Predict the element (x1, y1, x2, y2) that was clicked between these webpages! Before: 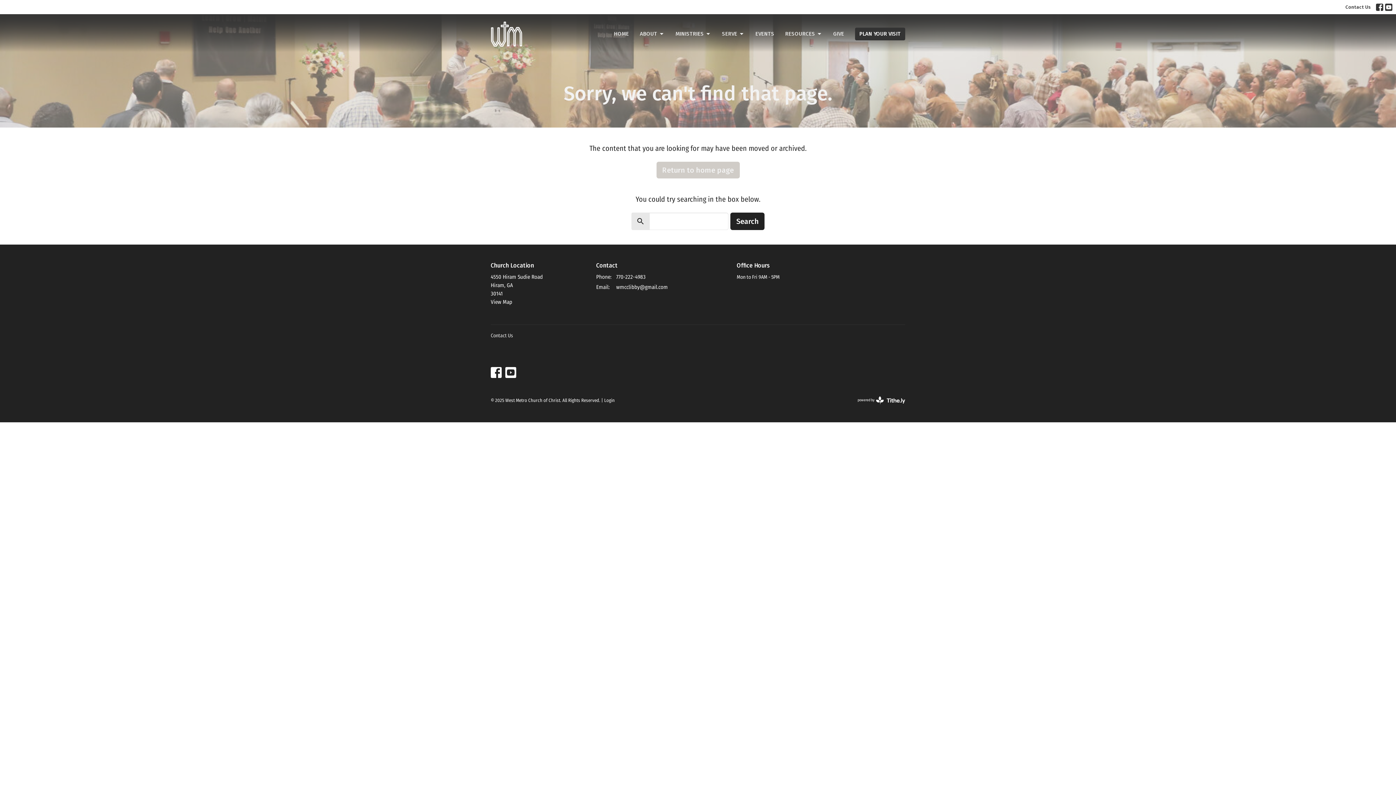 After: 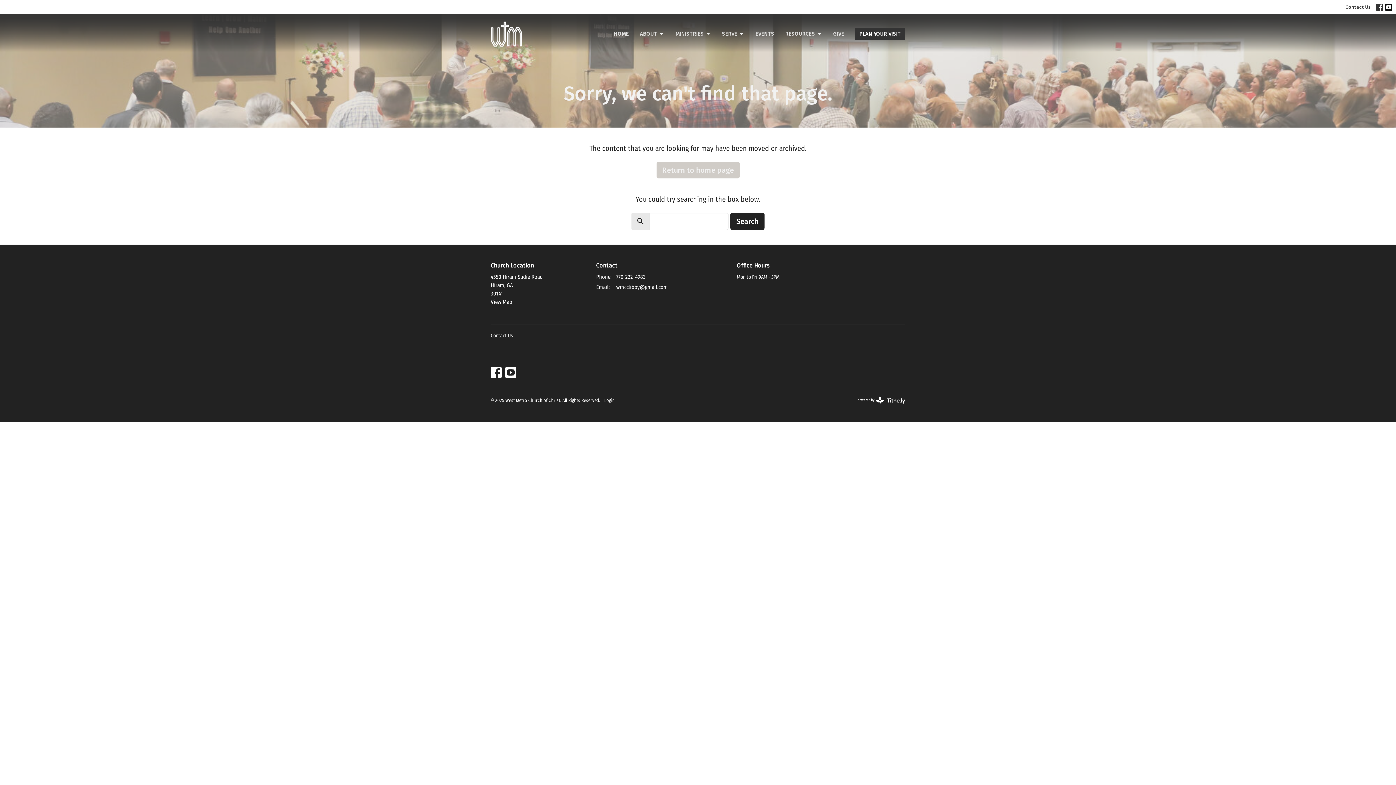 Action: bbox: (1385, 3, 1392, 10)